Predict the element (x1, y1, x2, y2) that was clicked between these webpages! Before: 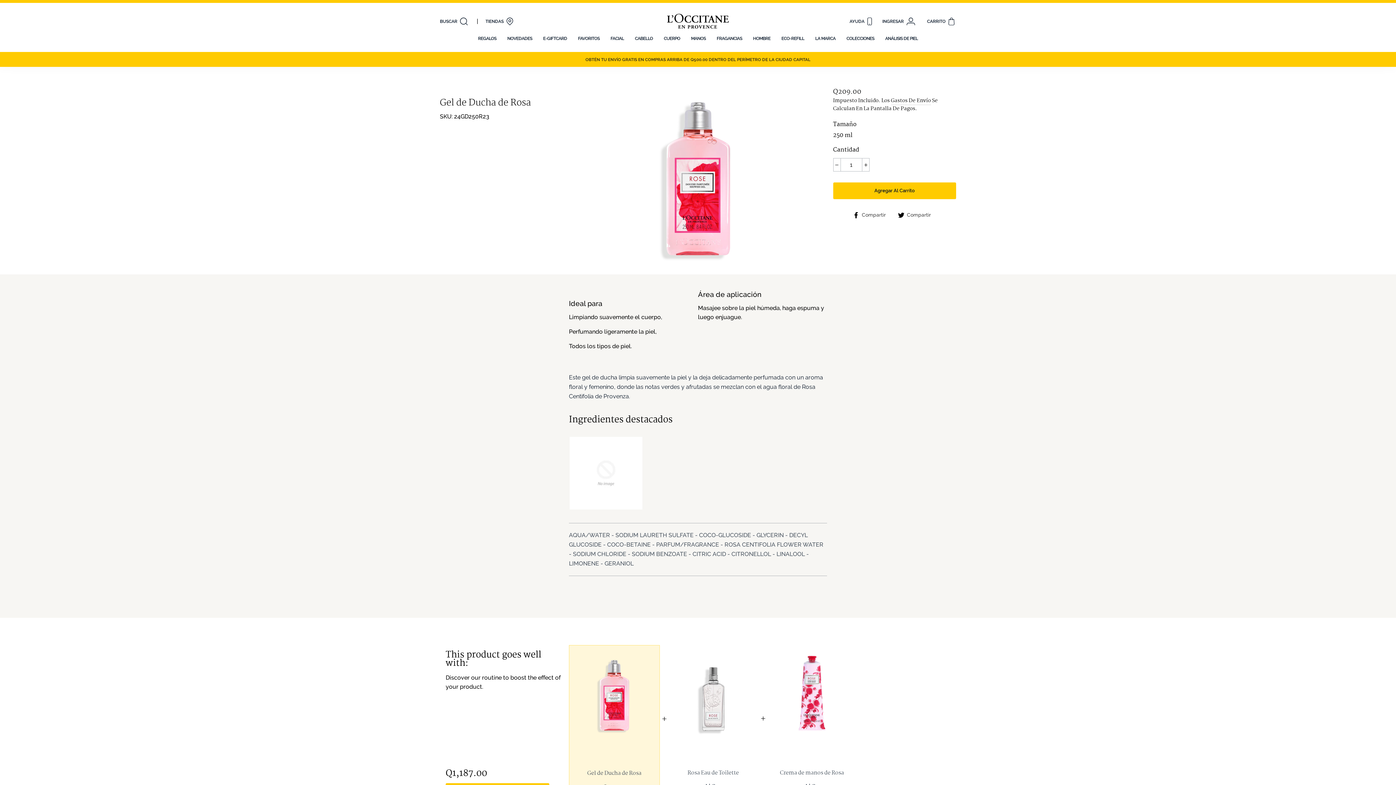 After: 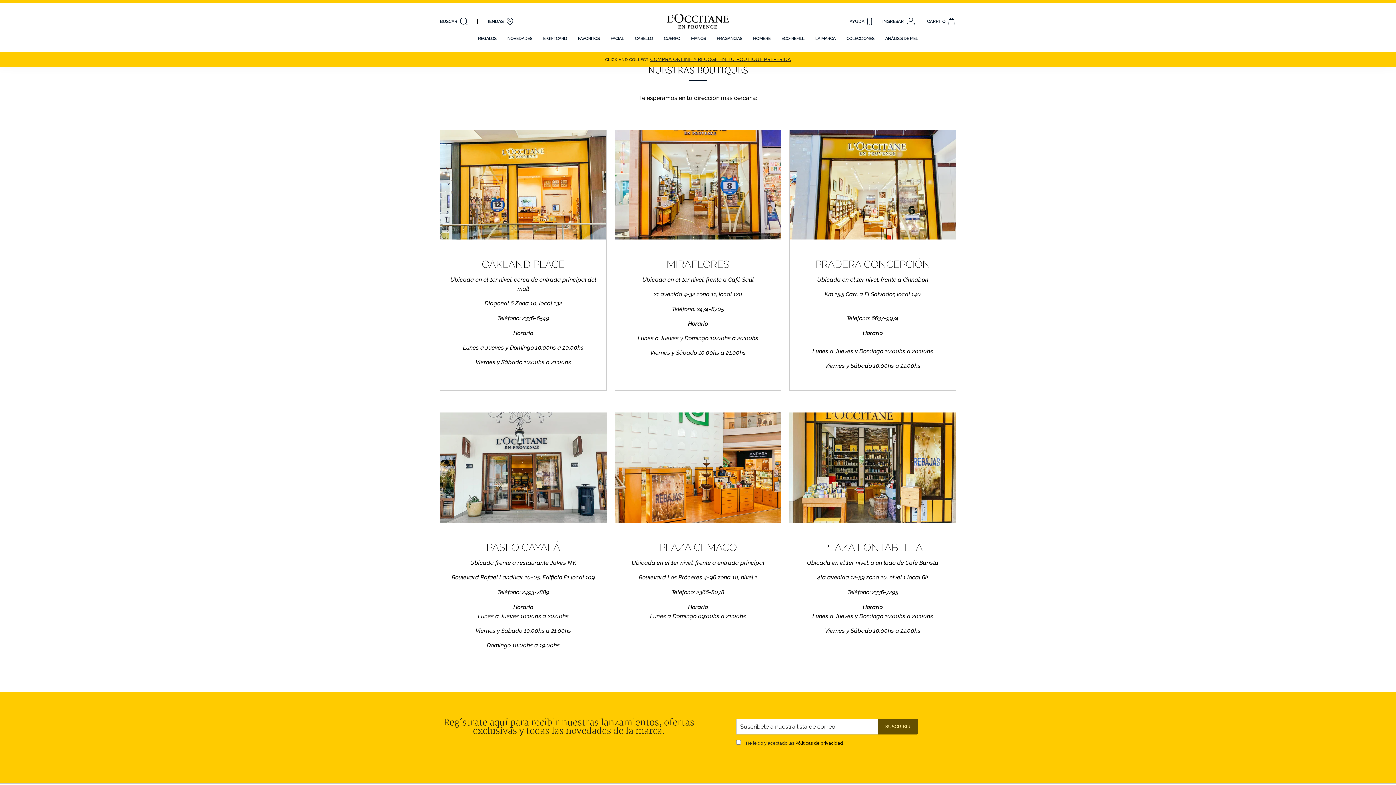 Action: bbox: (481, 13, 519, 29) label: TIENDAS 